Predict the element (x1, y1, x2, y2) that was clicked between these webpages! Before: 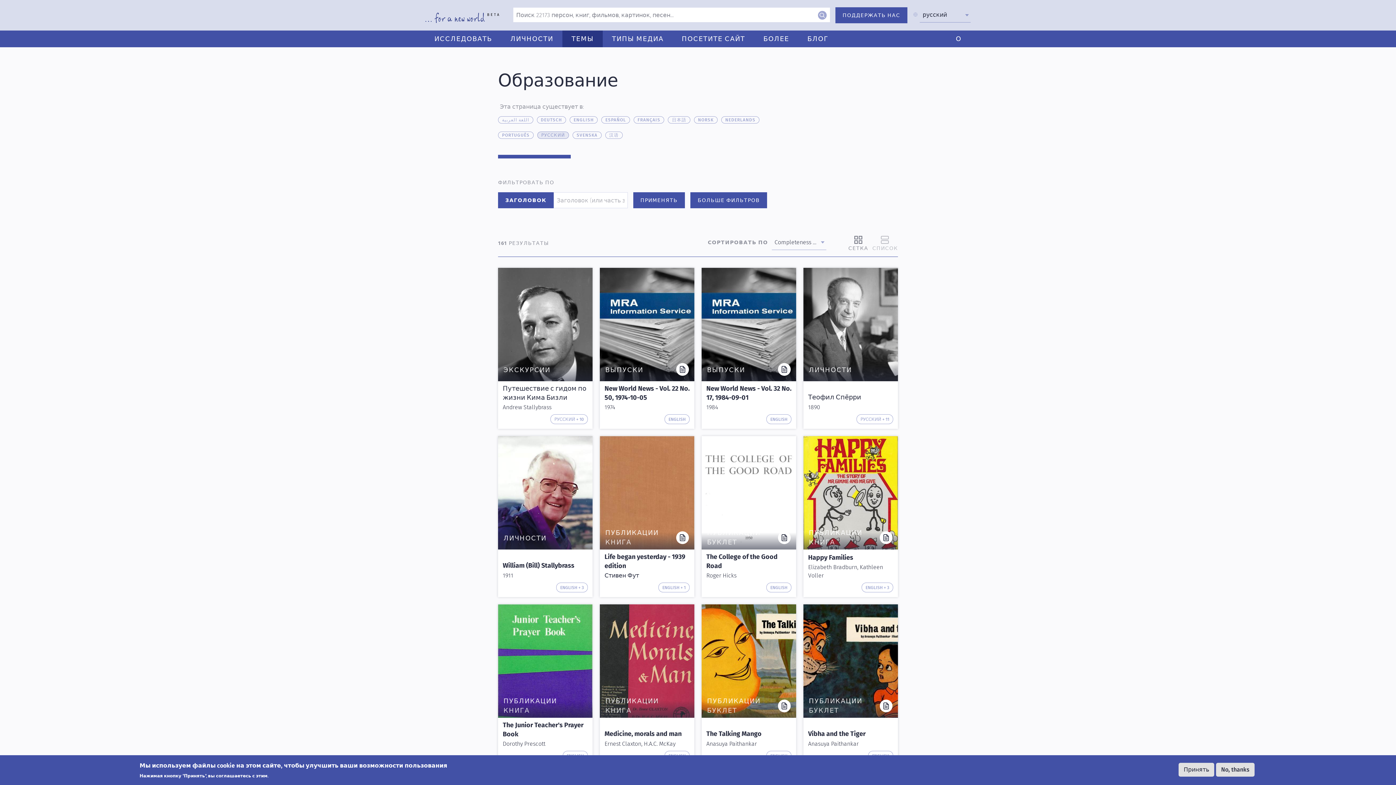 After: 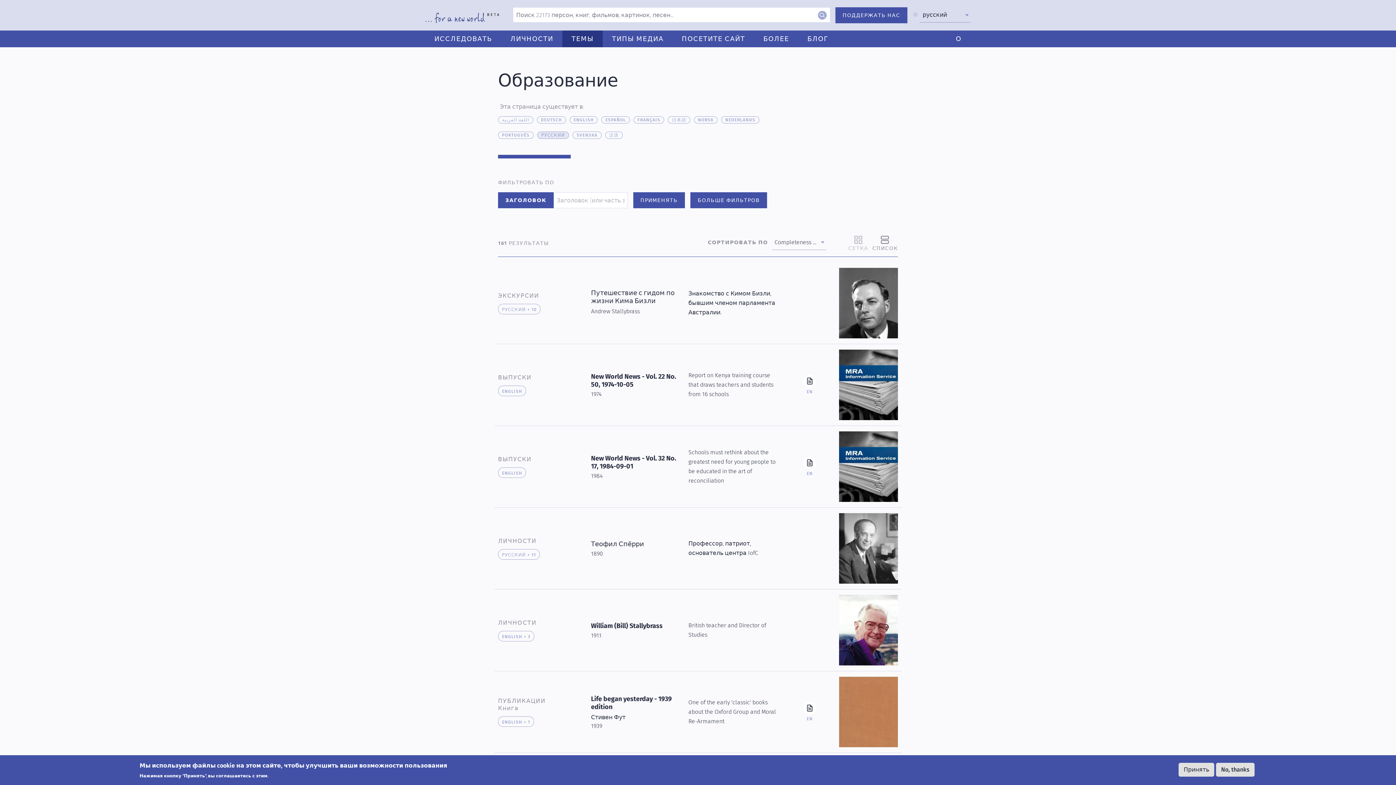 Action: bbox: (872, 233, 898, 251) label: СПИСОК